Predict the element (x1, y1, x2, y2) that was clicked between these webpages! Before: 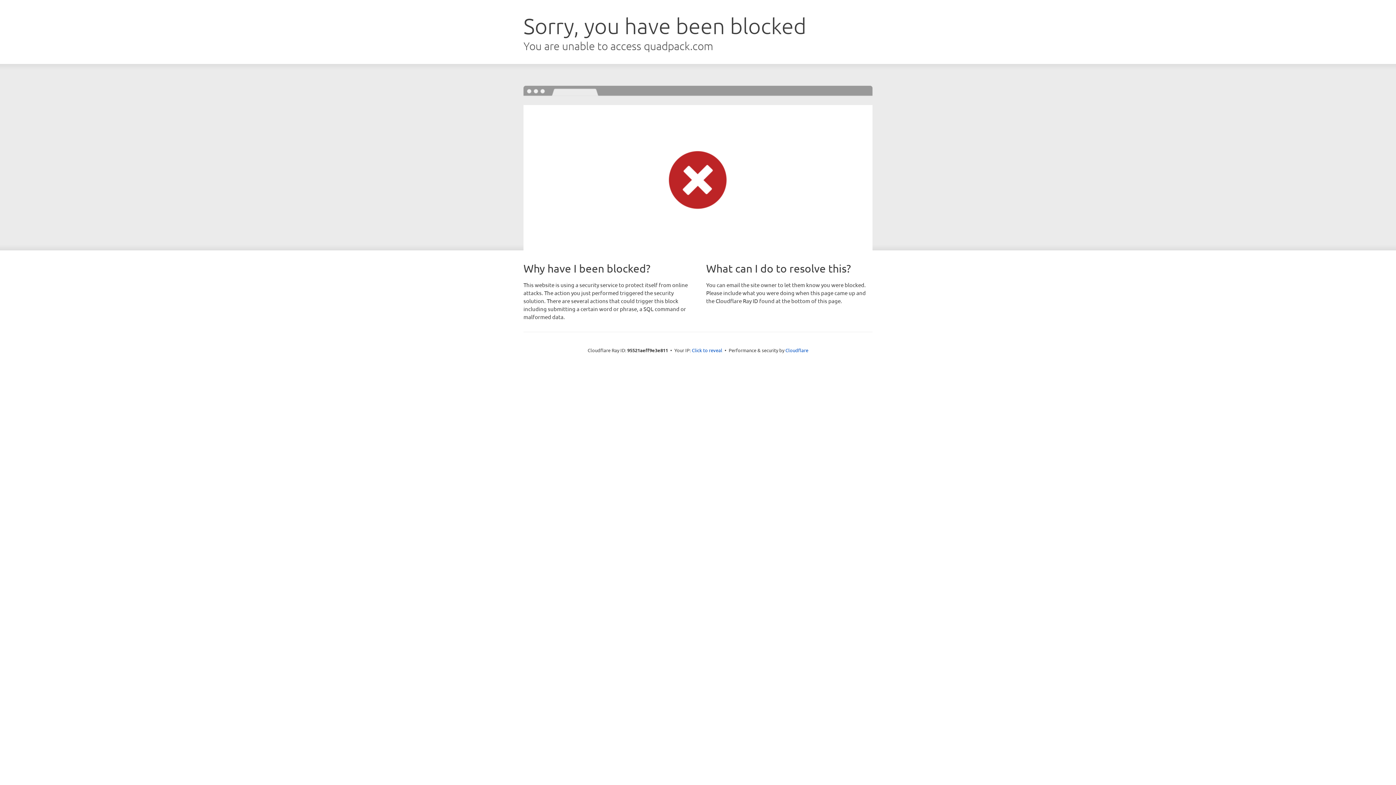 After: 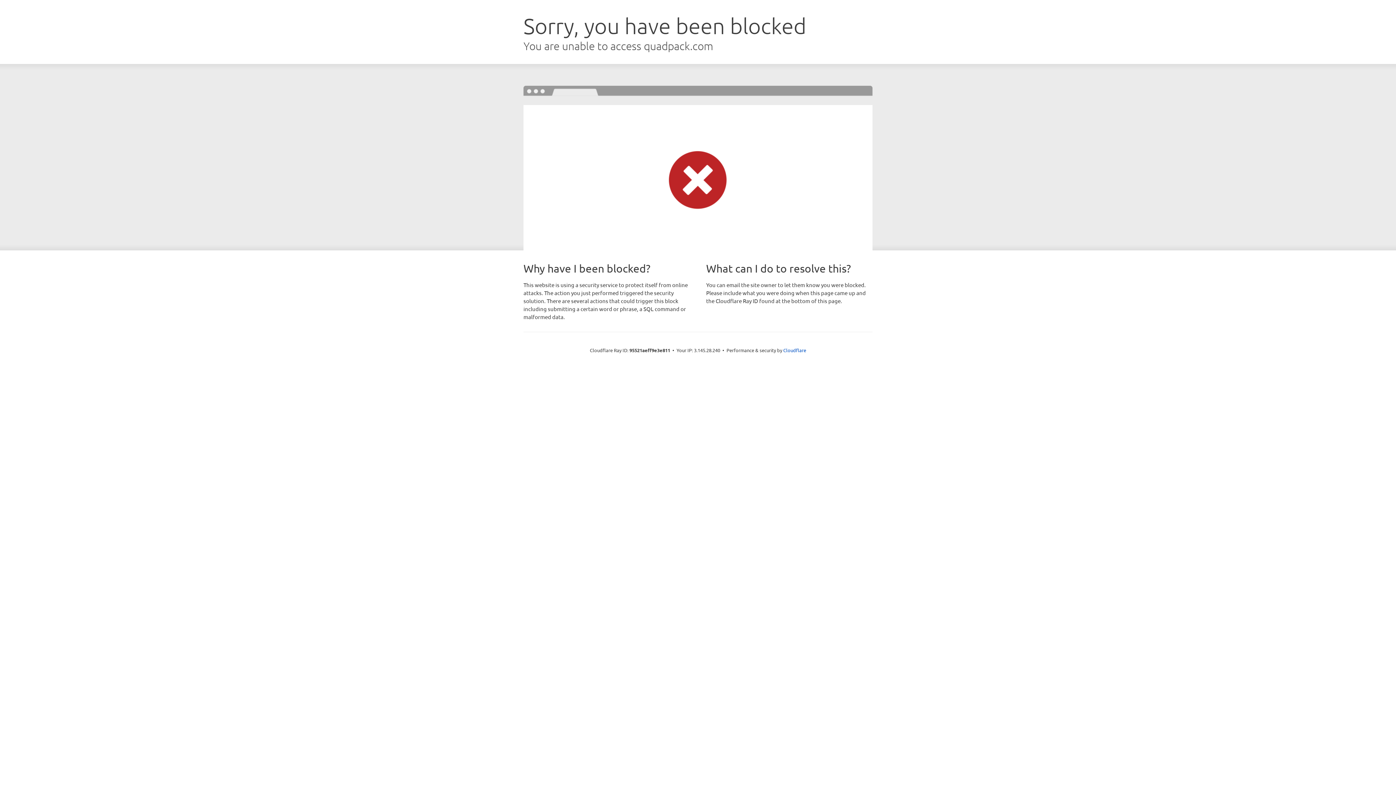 Action: label: Click to reveal bbox: (692, 346, 722, 353)